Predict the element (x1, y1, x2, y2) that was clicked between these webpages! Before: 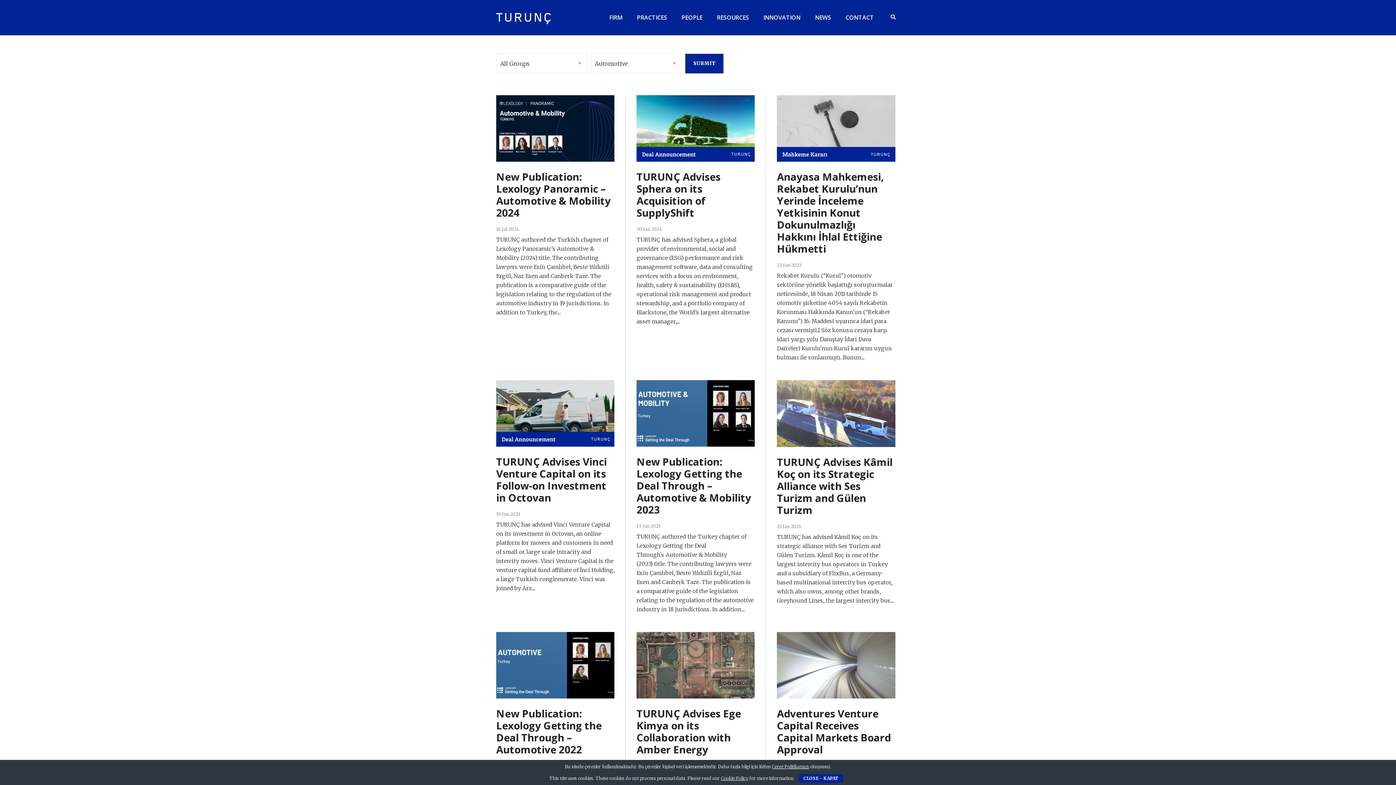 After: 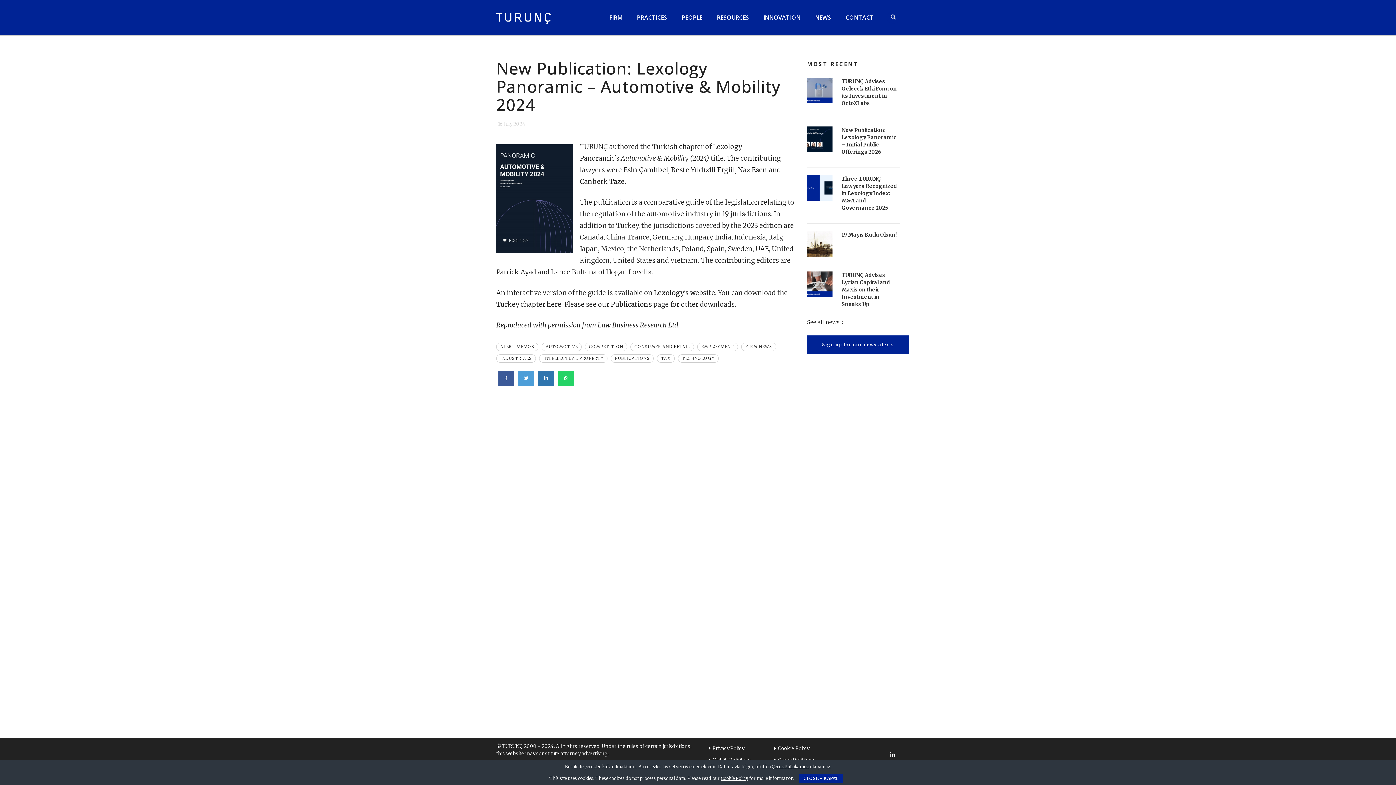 Action: bbox: (496, 95, 614, 161)